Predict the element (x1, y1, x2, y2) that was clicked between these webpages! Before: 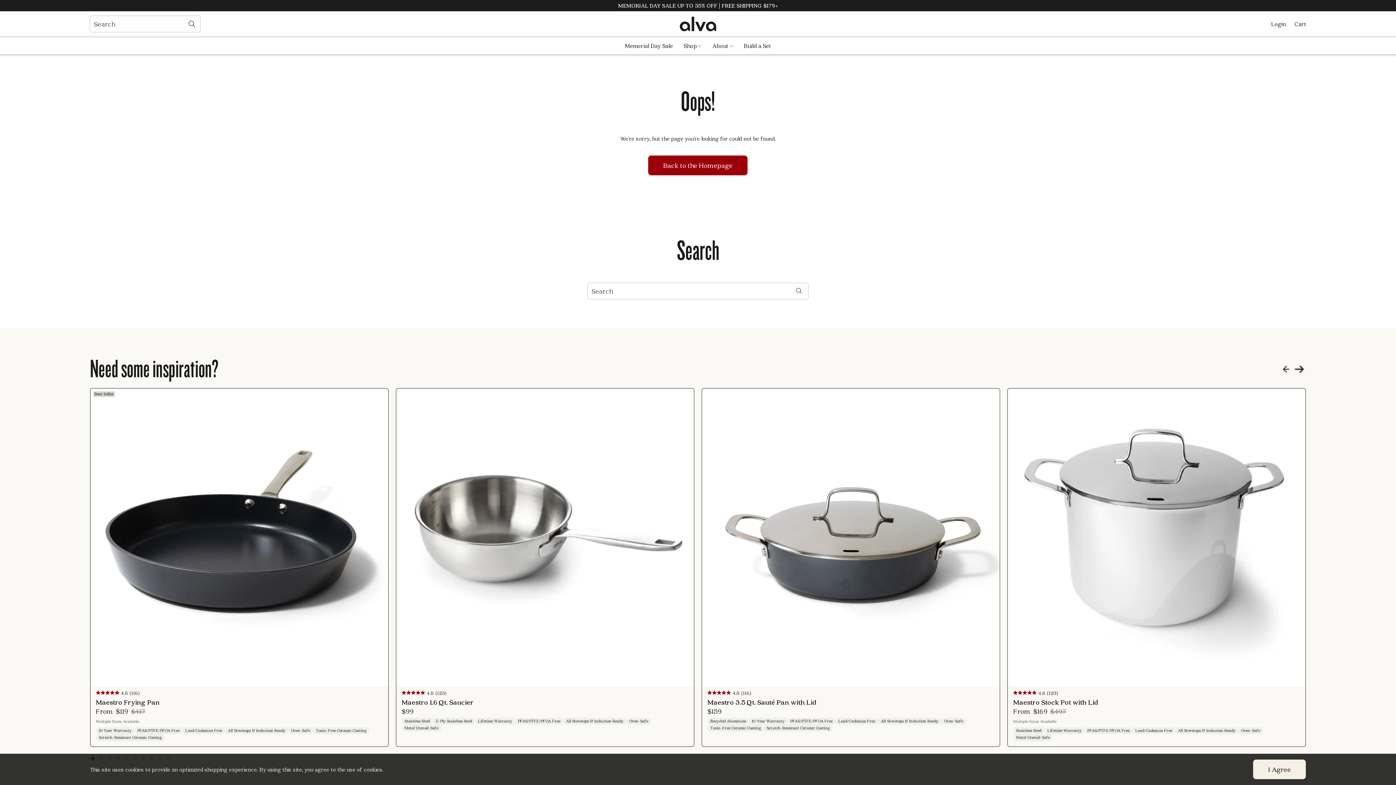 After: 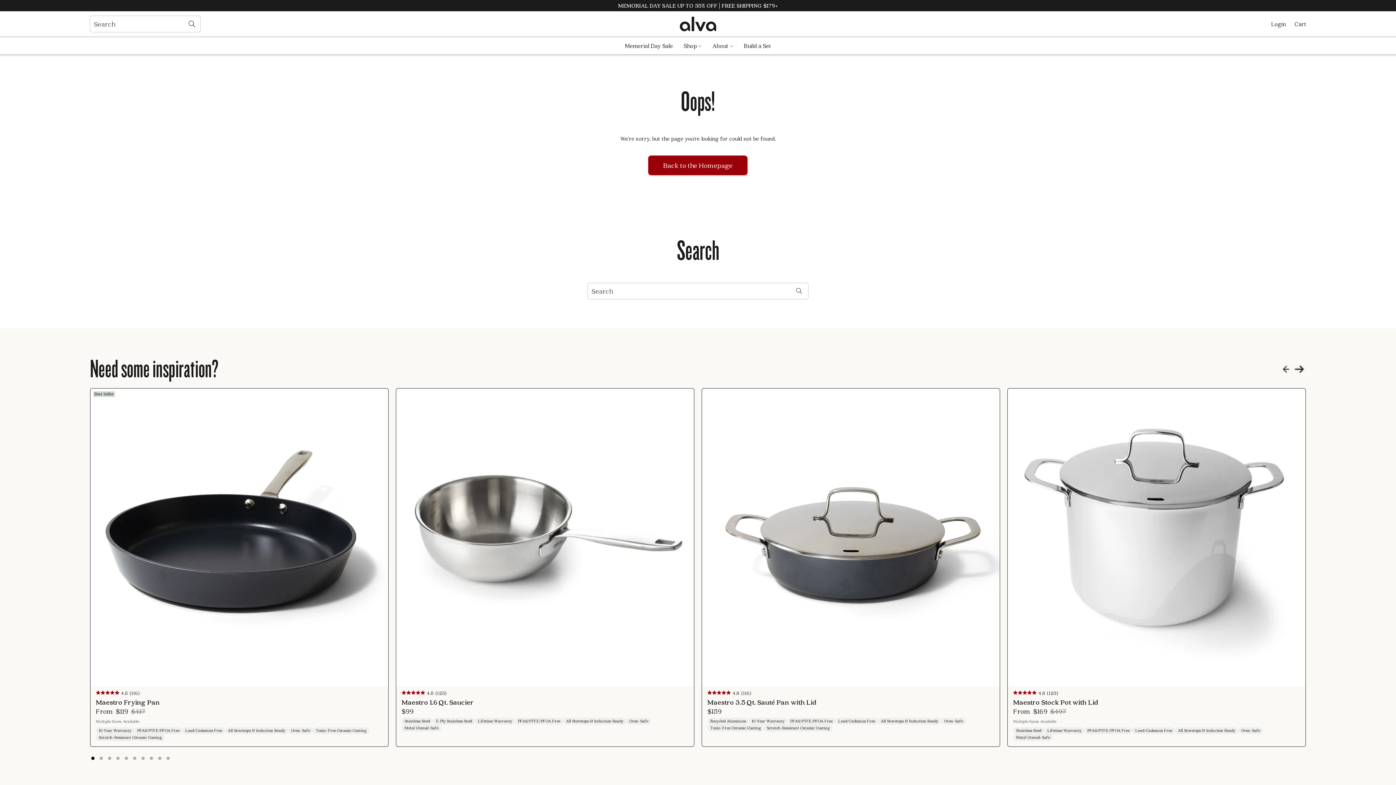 Action: bbox: (1253, 760, 1306, 779) label: I Agree